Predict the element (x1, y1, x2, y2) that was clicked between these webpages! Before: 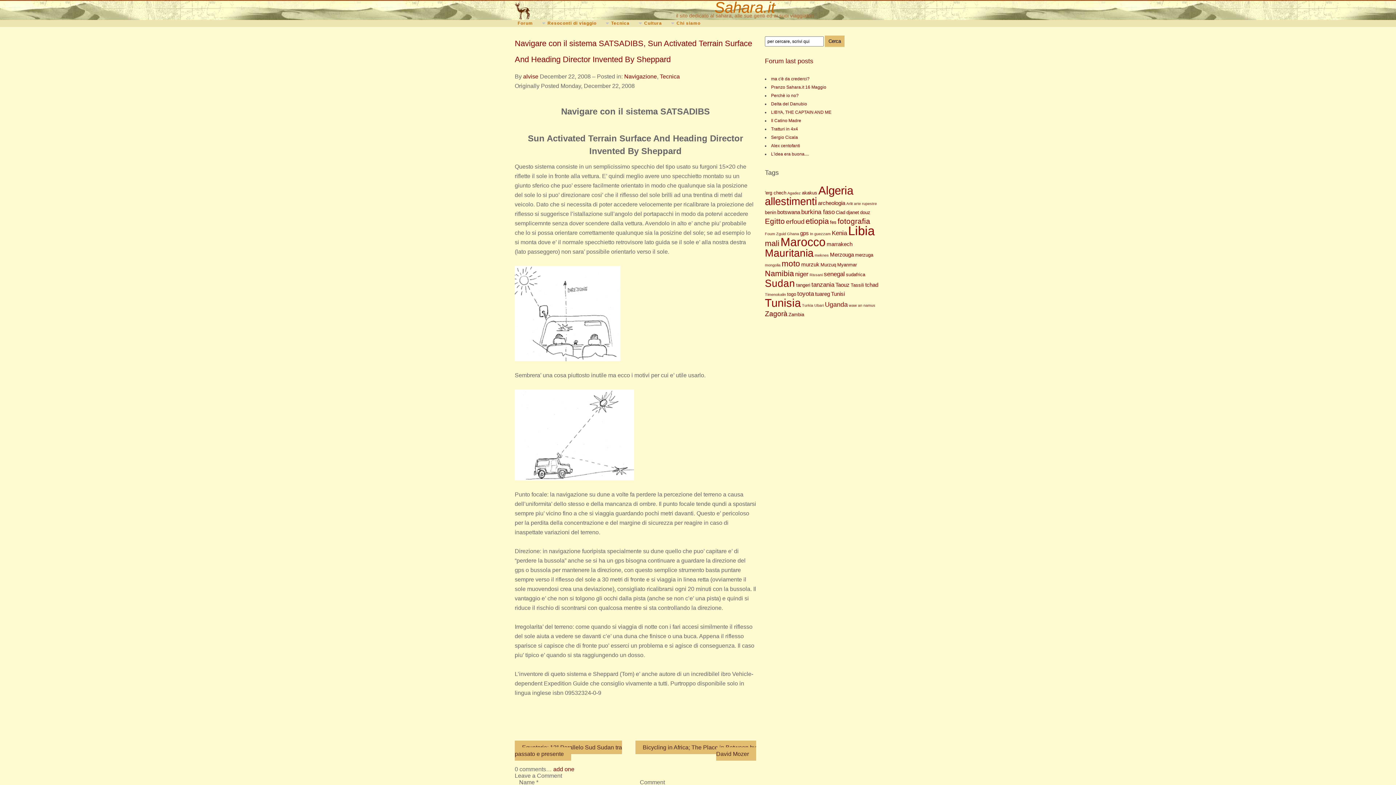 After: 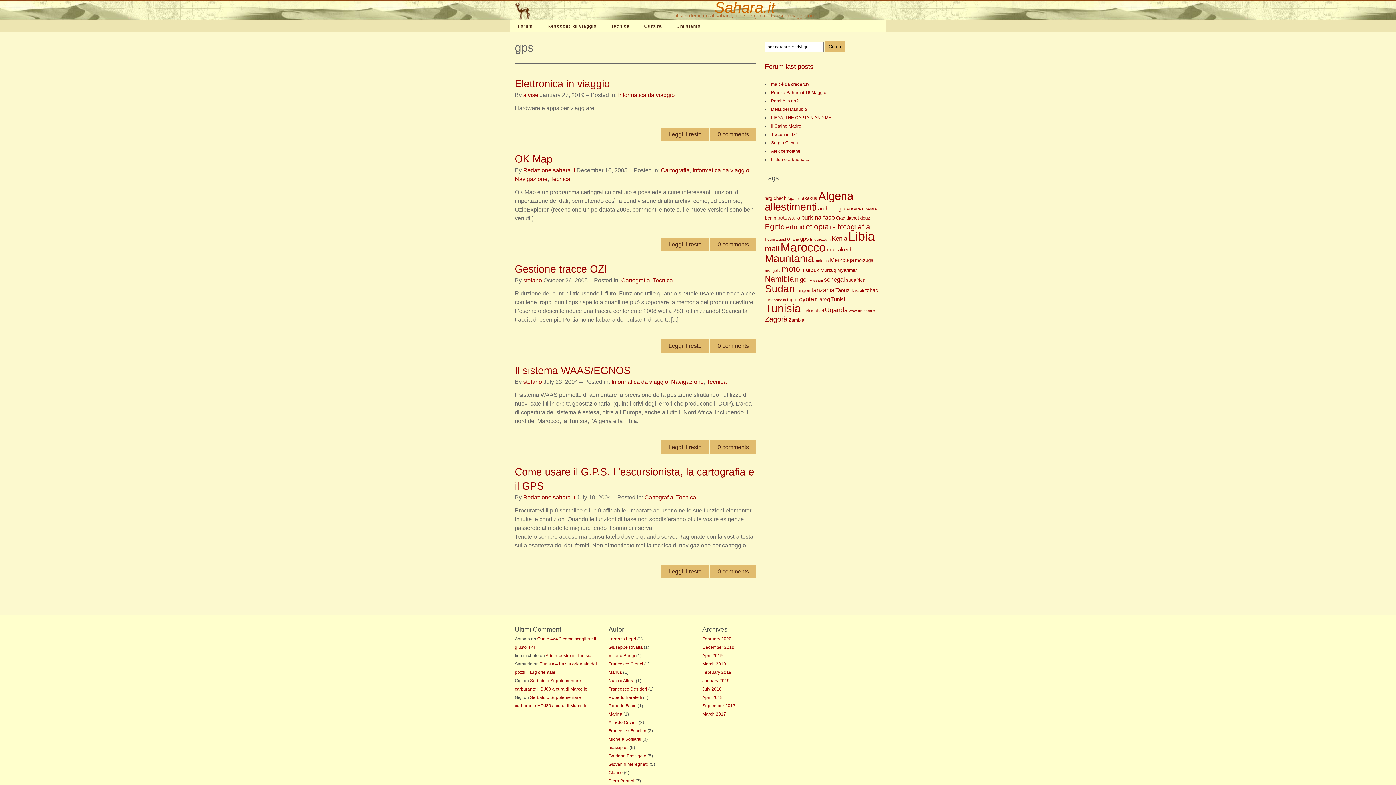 Action: bbox: (800, 230, 809, 236) label: gps (5 items)